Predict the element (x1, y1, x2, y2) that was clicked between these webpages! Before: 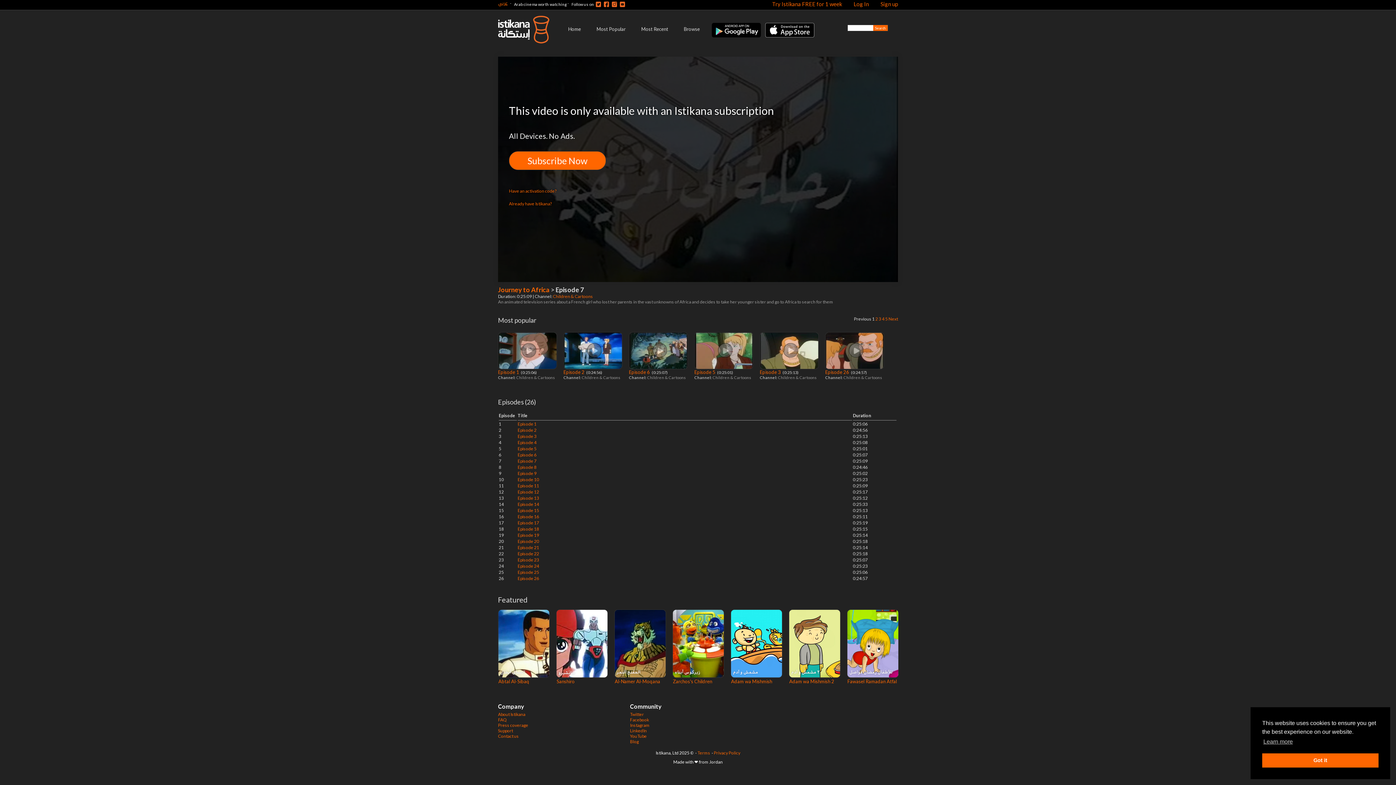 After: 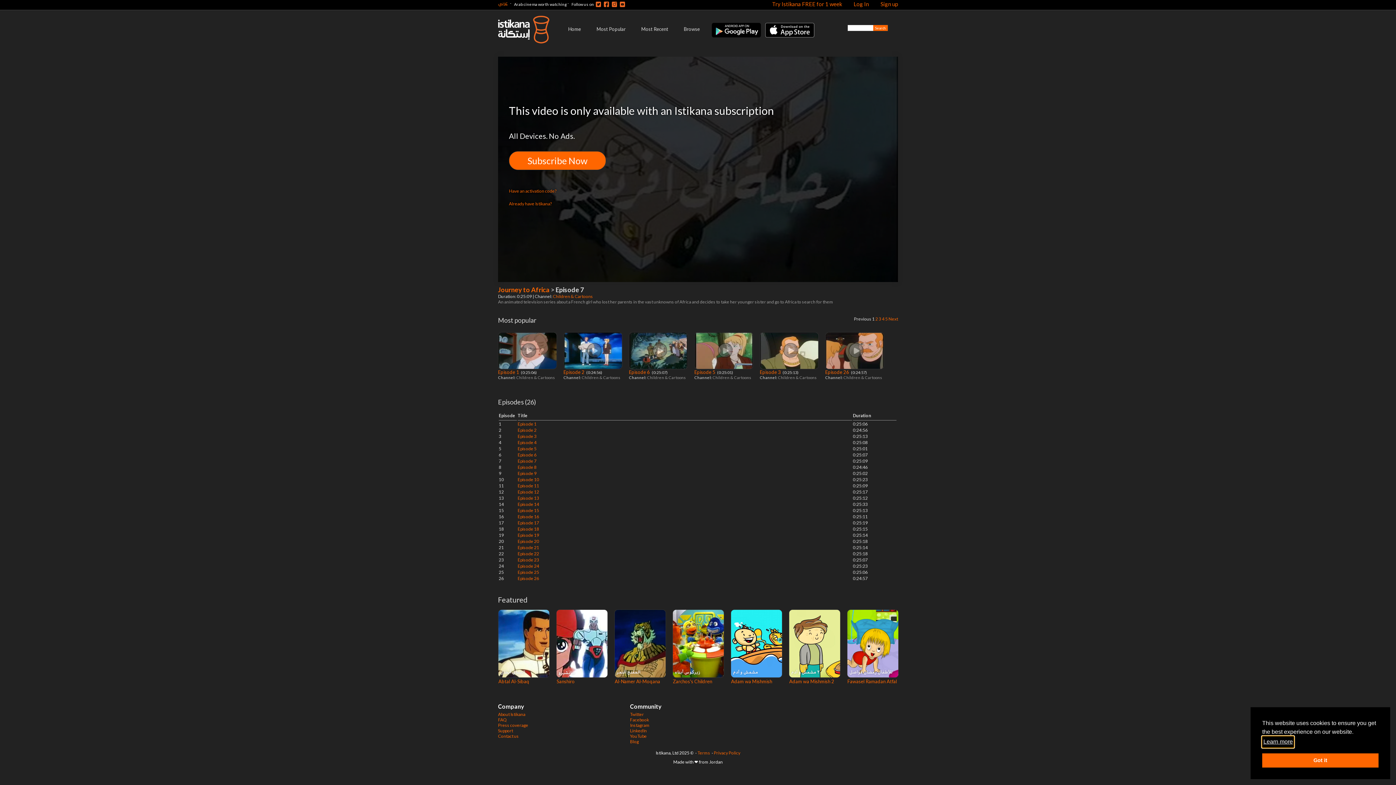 Action: bbox: (1262, 736, 1294, 747) label: learn more about cookies